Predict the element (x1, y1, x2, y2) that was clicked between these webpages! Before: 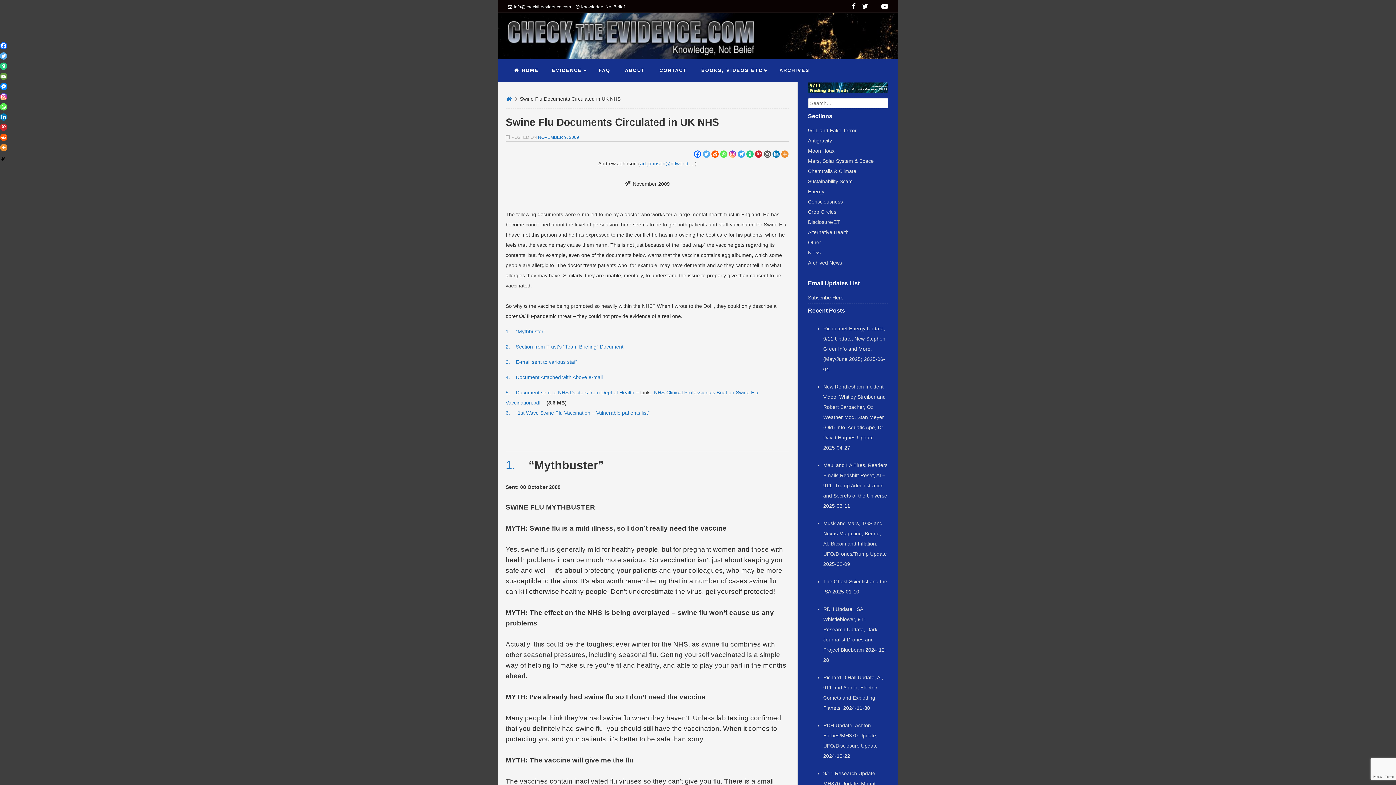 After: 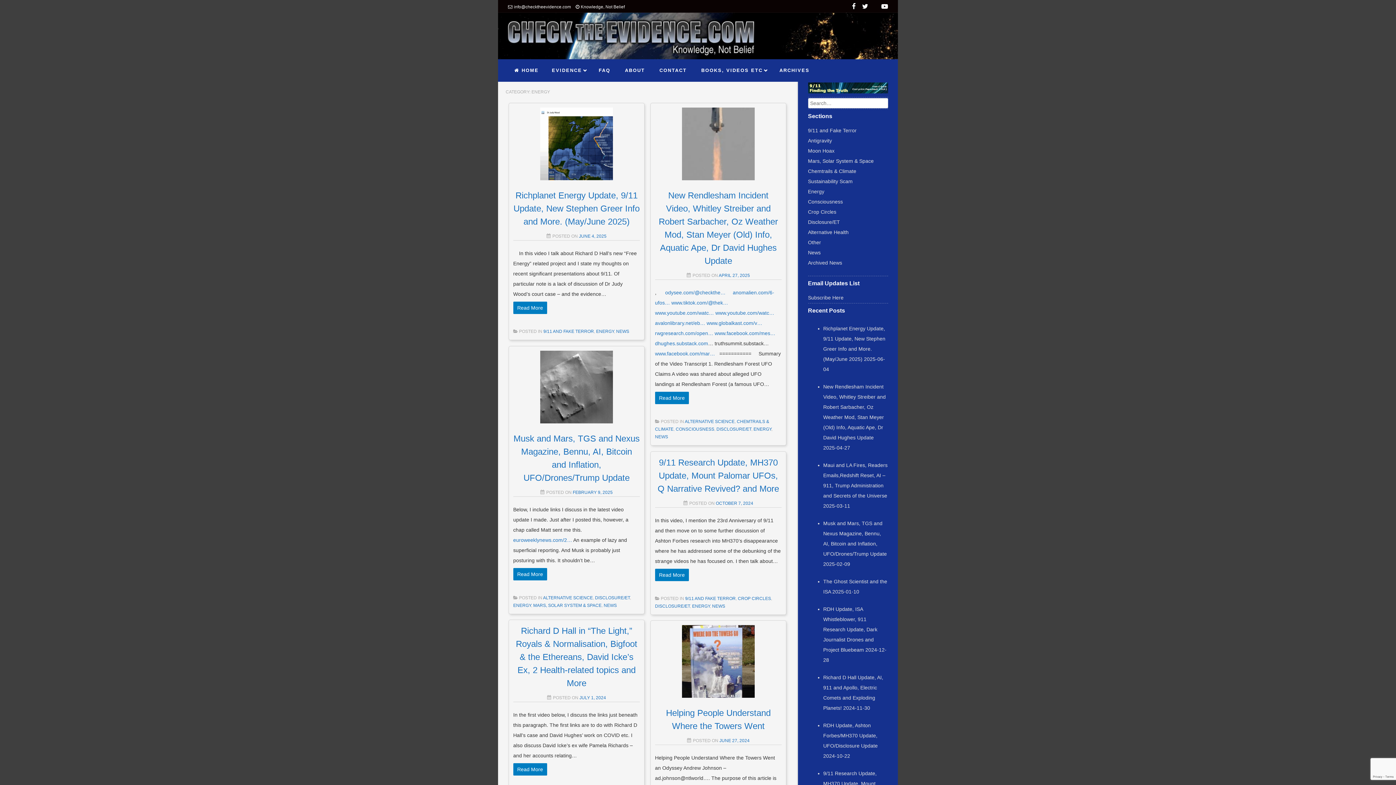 Action: label: Energy bbox: (808, 185, 824, 198)